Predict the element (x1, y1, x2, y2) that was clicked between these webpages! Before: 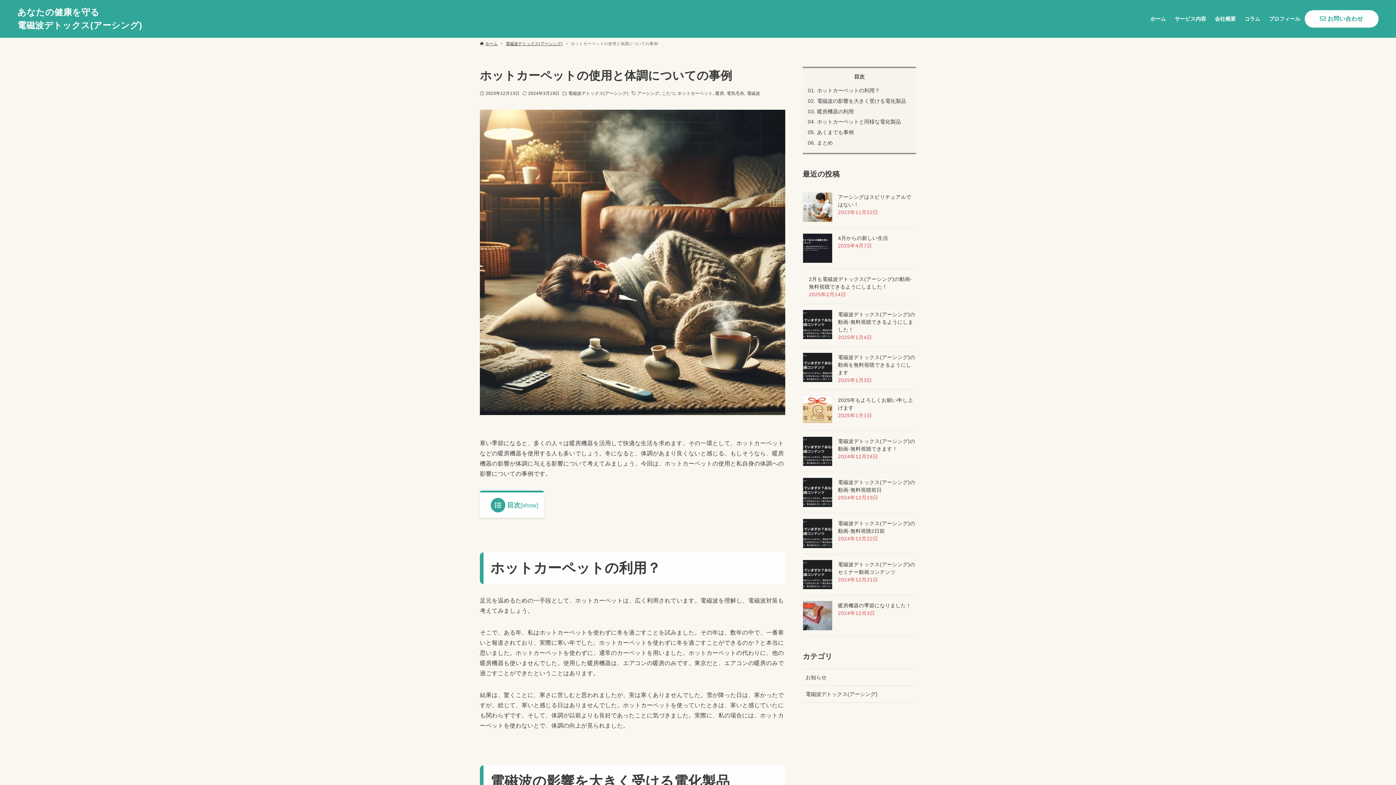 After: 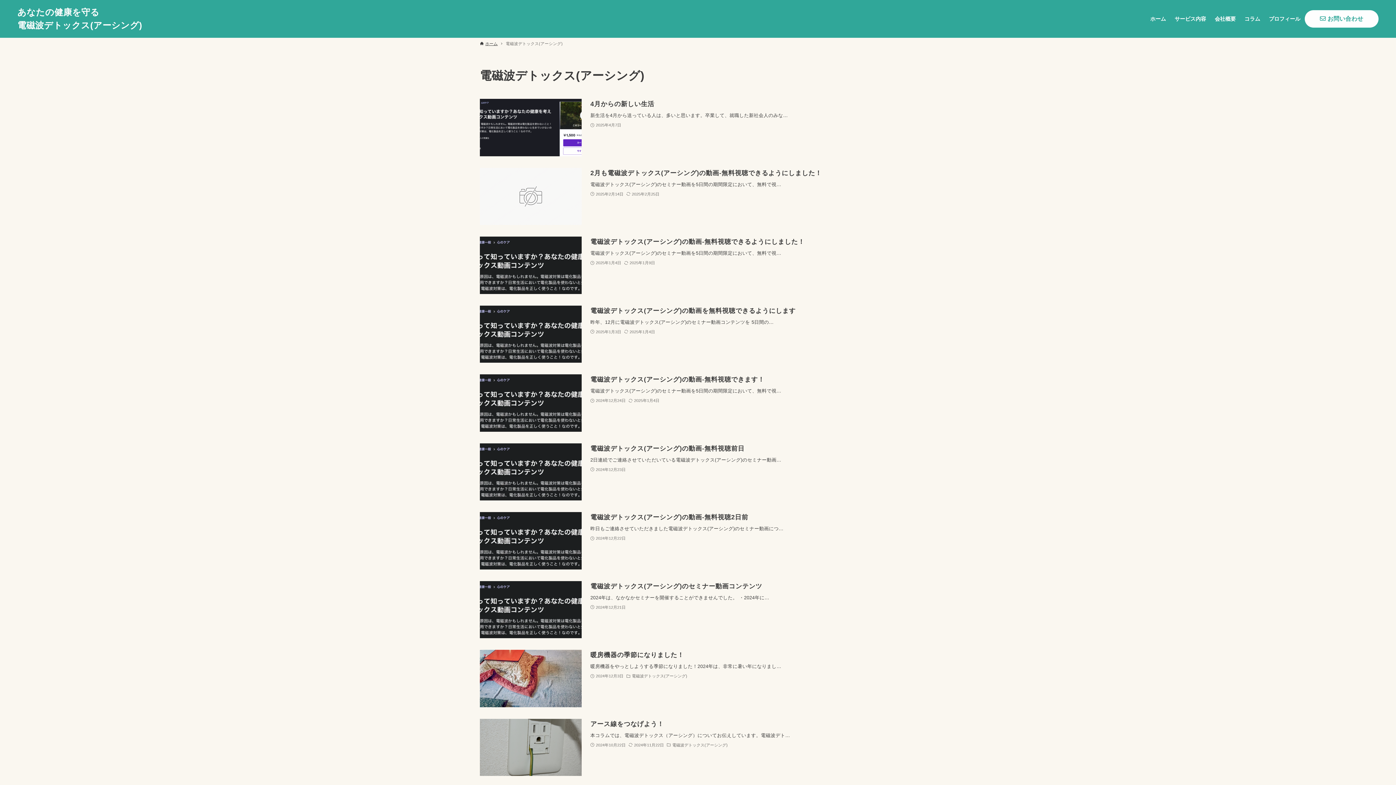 Action: label: 電磁波デトックス(アーシング) bbox: (568, 90, 628, 96)